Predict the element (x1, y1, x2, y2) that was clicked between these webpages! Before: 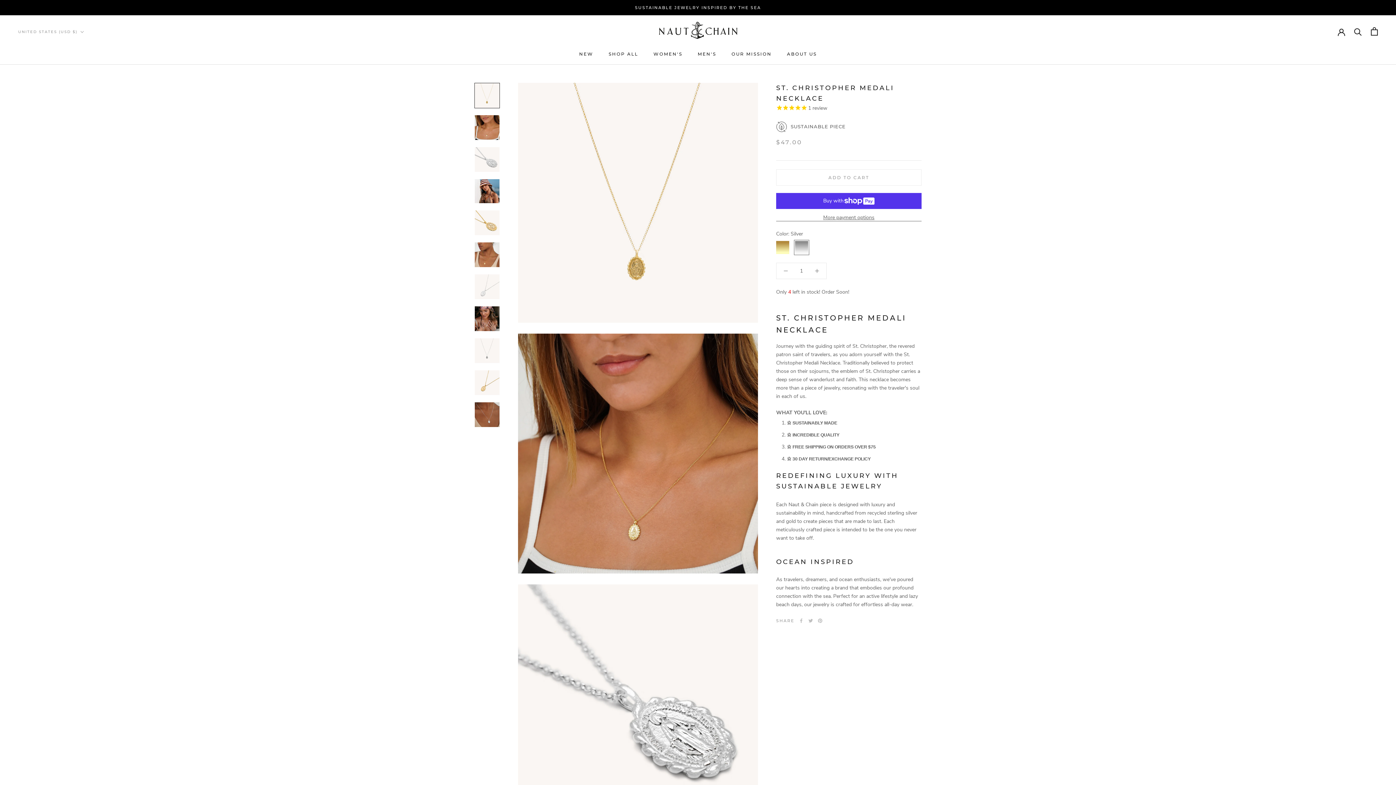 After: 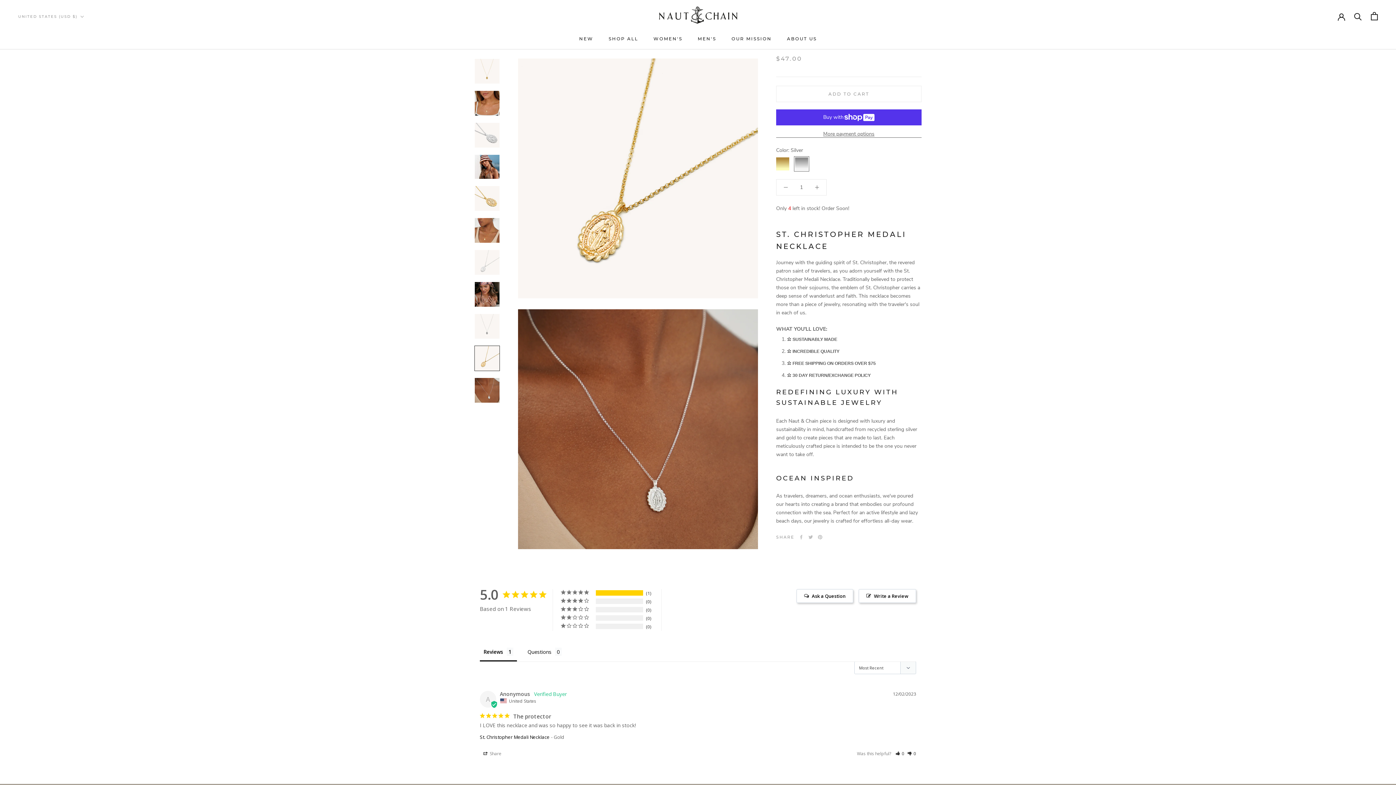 Action: bbox: (474, 370, 500, 395)